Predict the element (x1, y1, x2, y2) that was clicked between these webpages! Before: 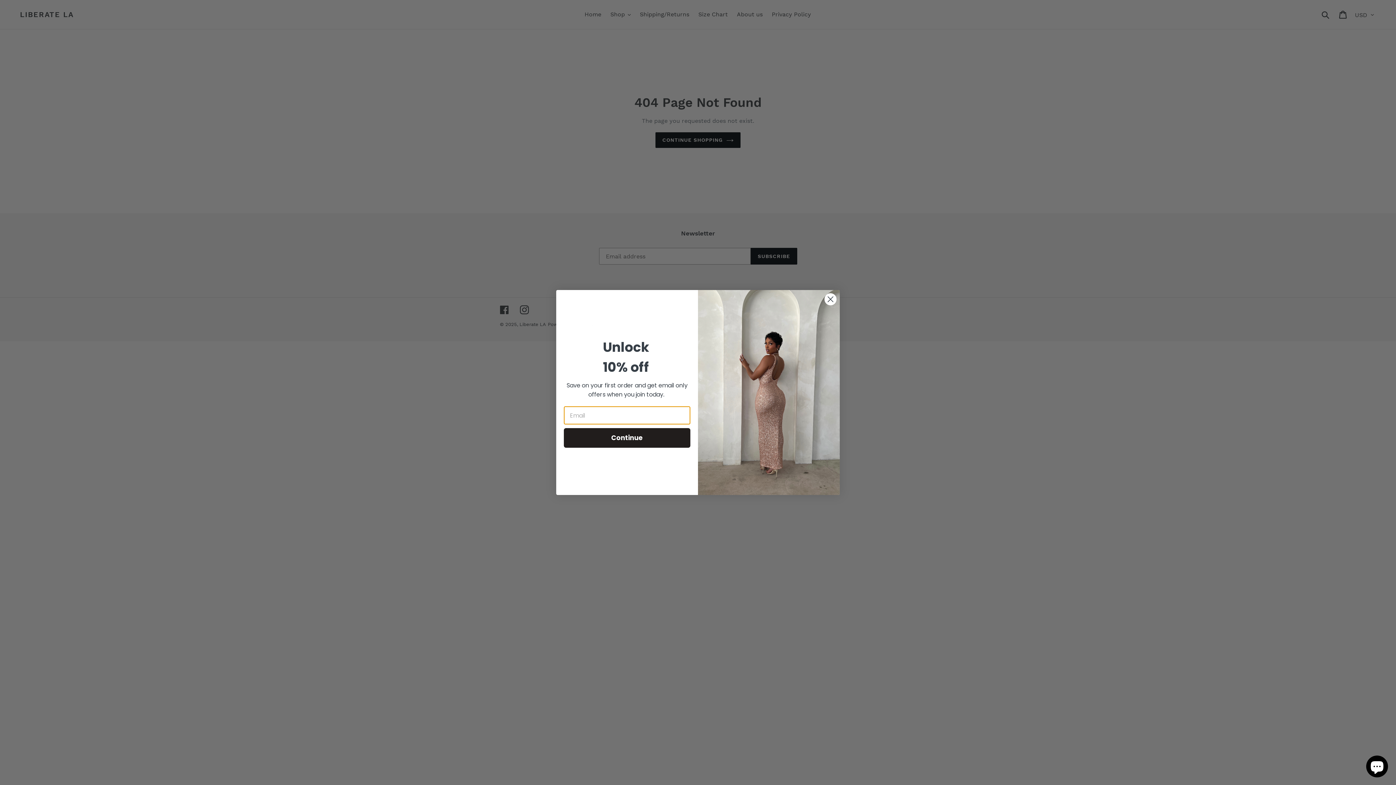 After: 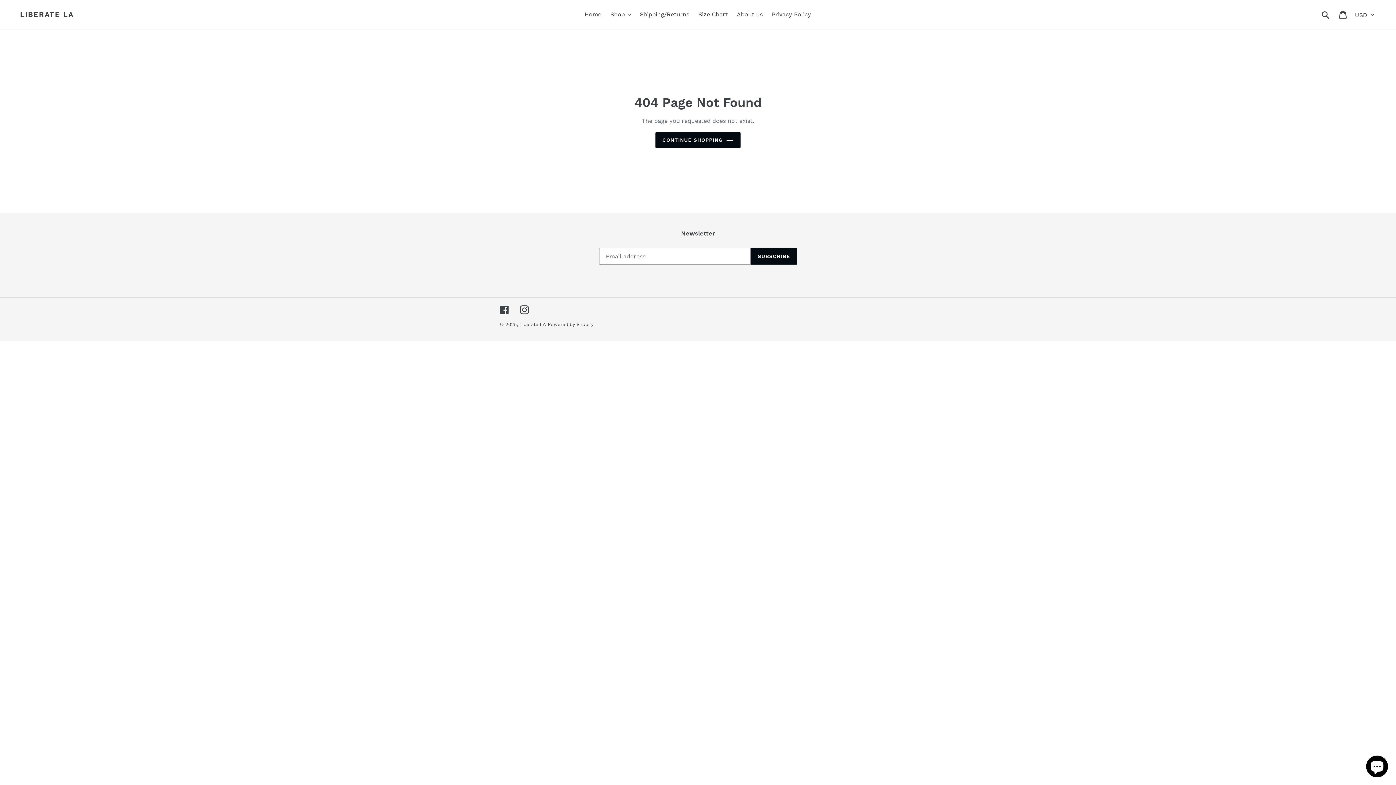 Action: bbox: (824, 293, 837, 305) label: Close dialog